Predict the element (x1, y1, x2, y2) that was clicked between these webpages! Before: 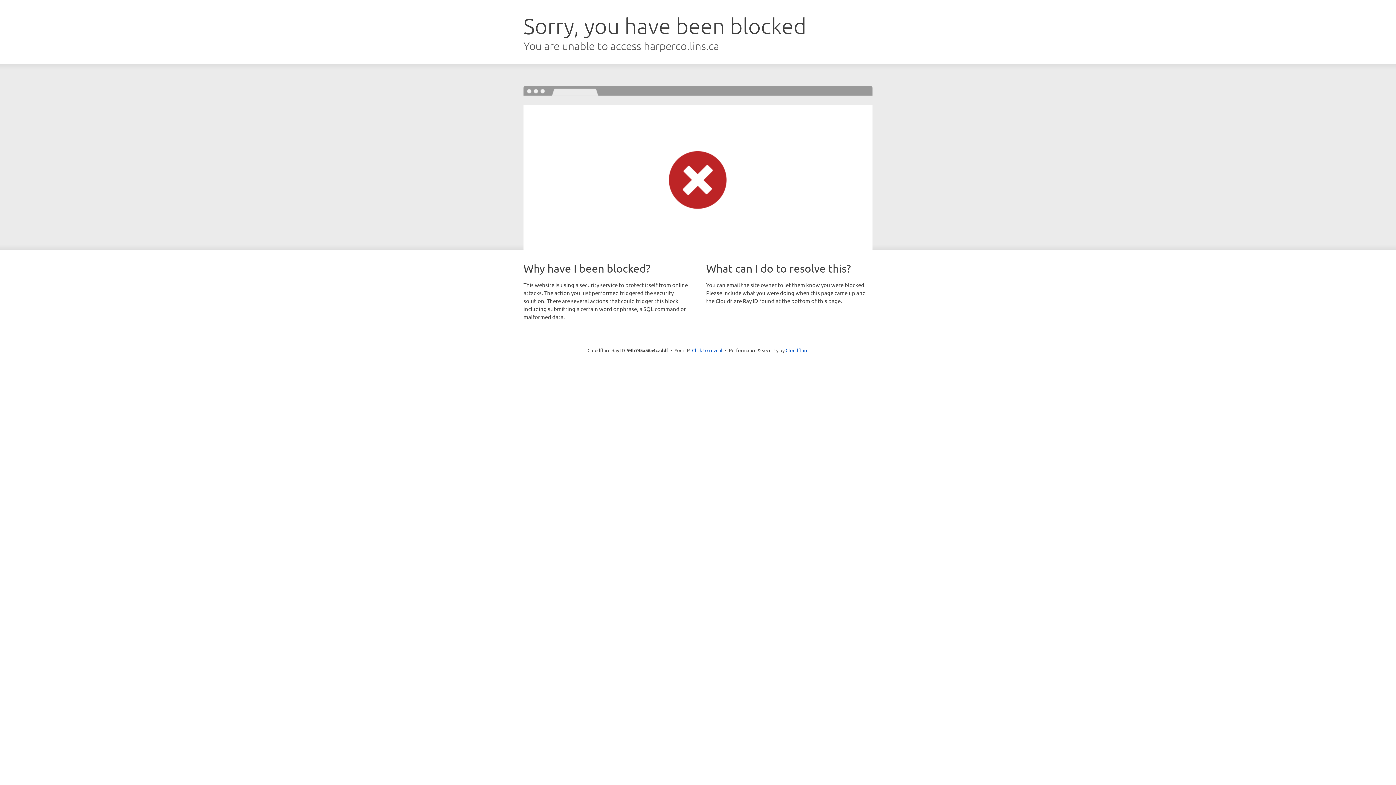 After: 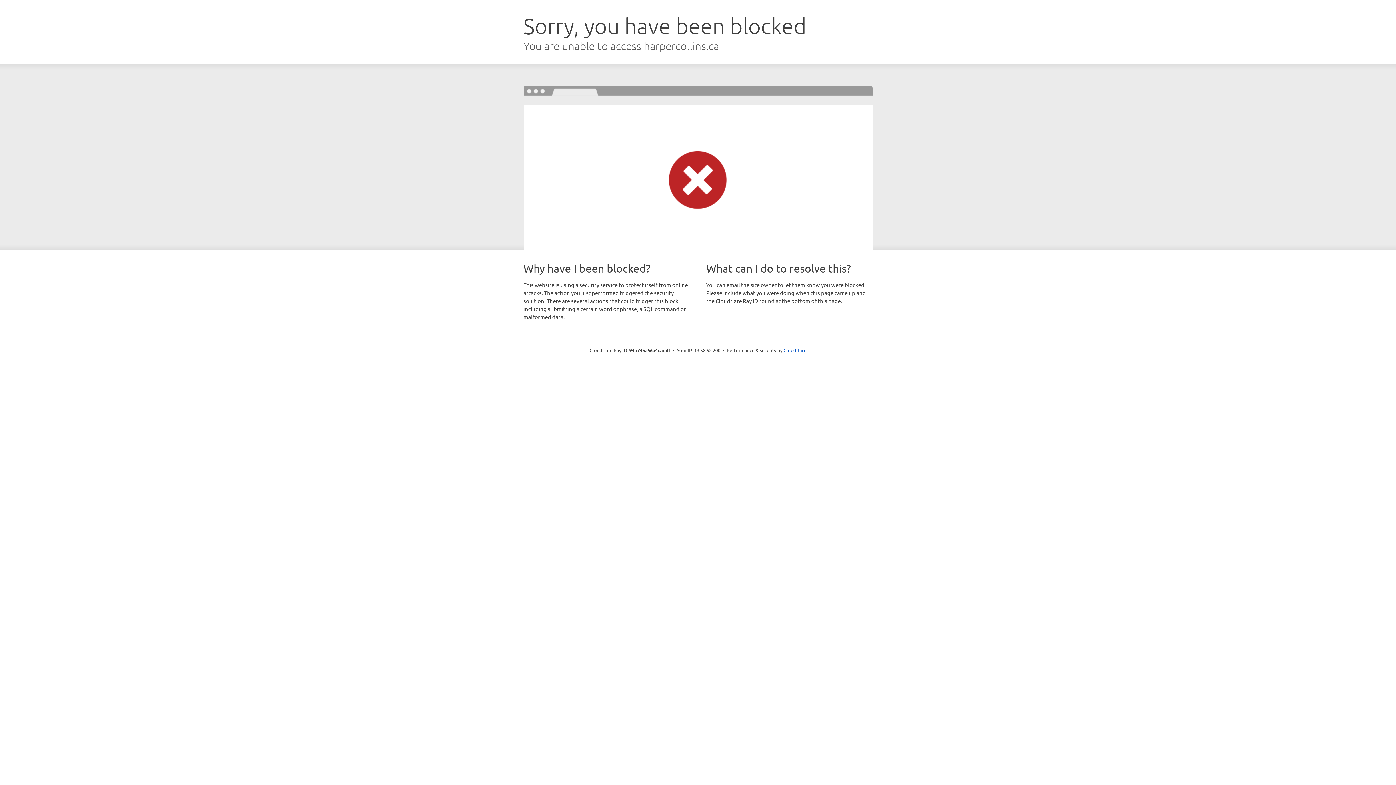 Action: bbox: (692, 346, 722, 353) label: Click to reveal